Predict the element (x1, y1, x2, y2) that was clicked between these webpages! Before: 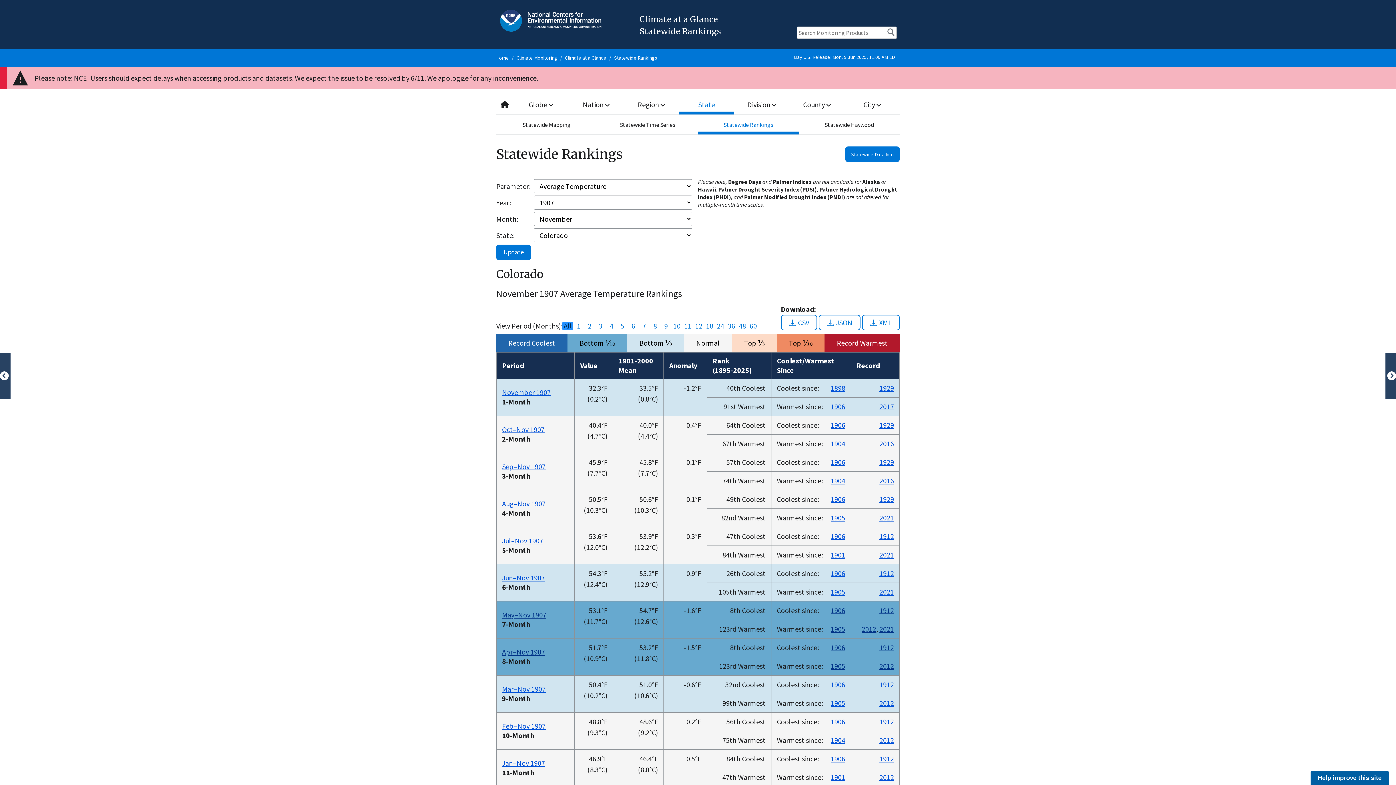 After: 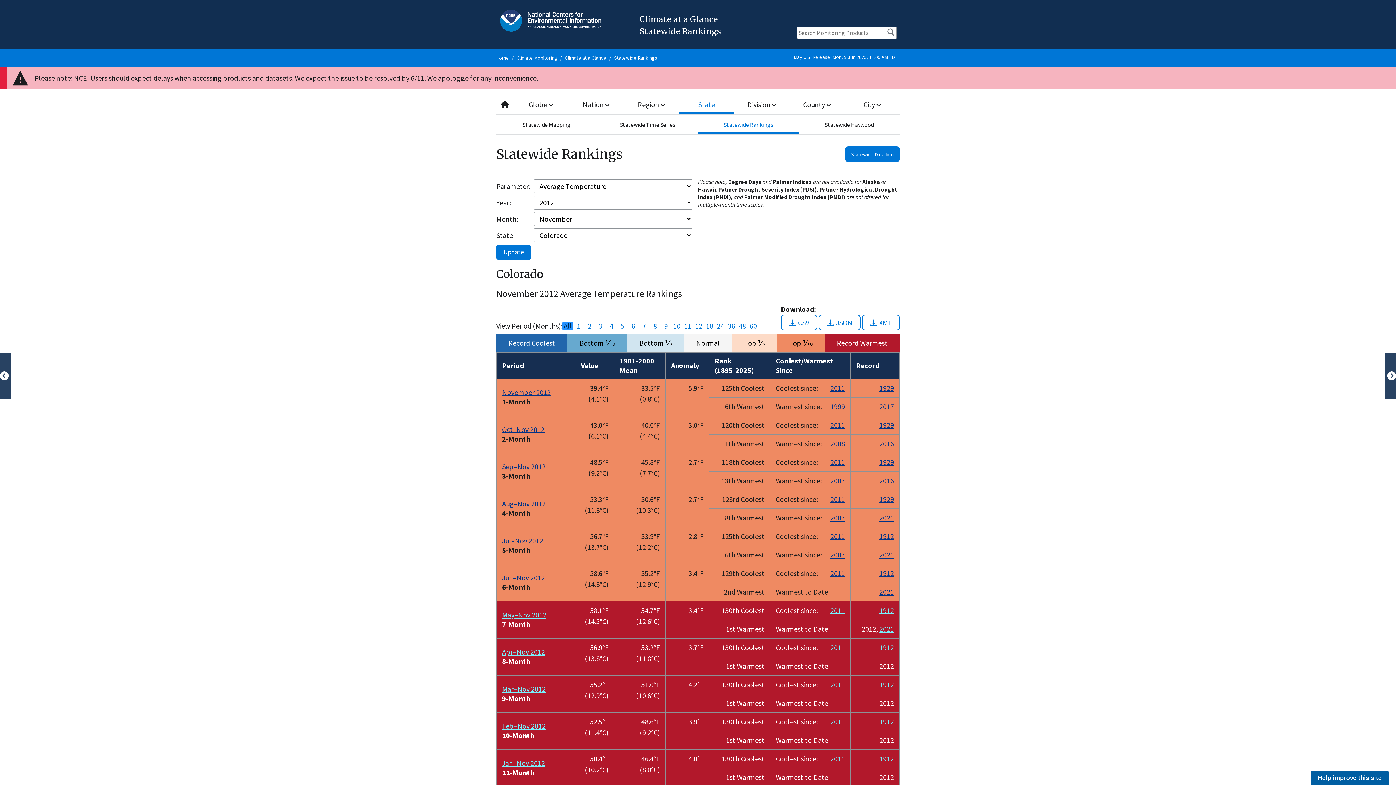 Action: bbox: (861, 624, 876, 633) label: 2012